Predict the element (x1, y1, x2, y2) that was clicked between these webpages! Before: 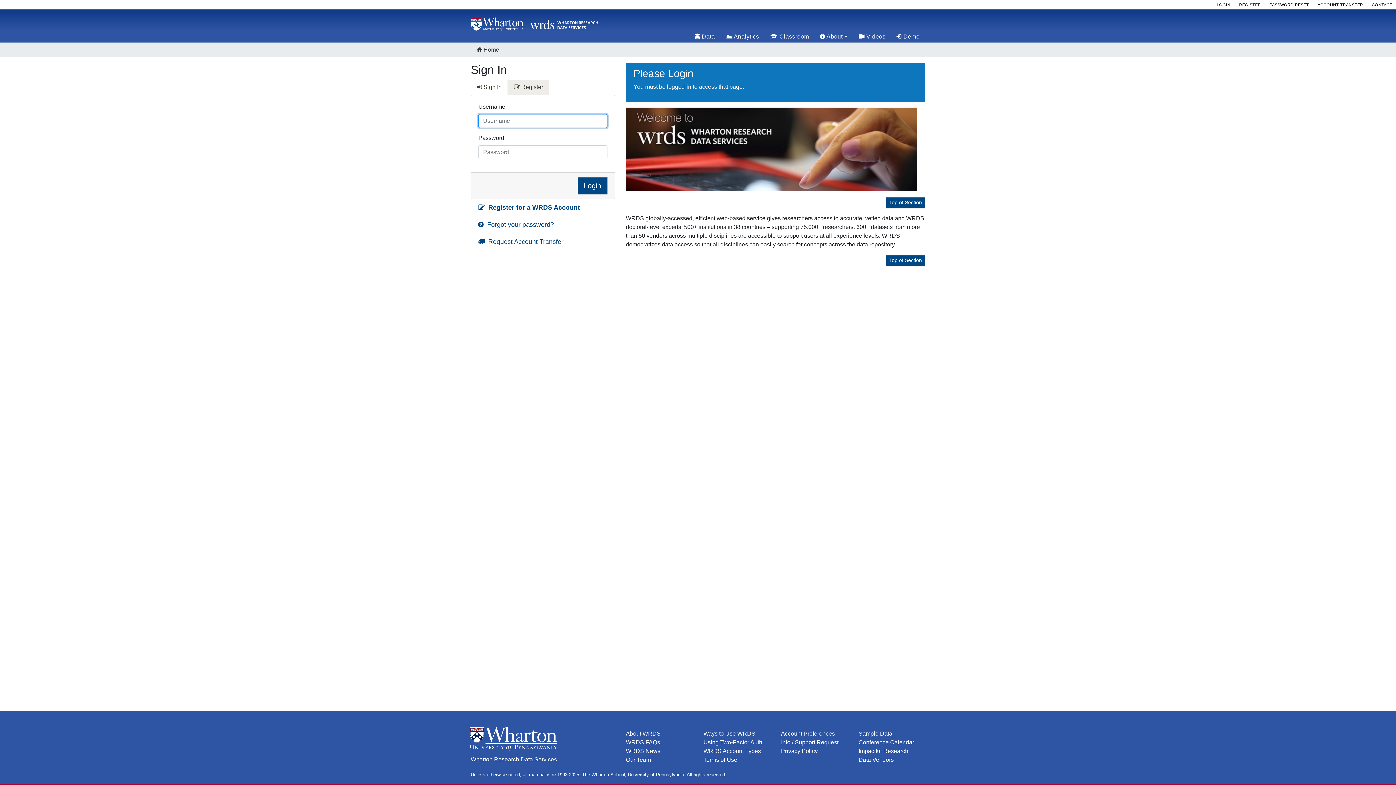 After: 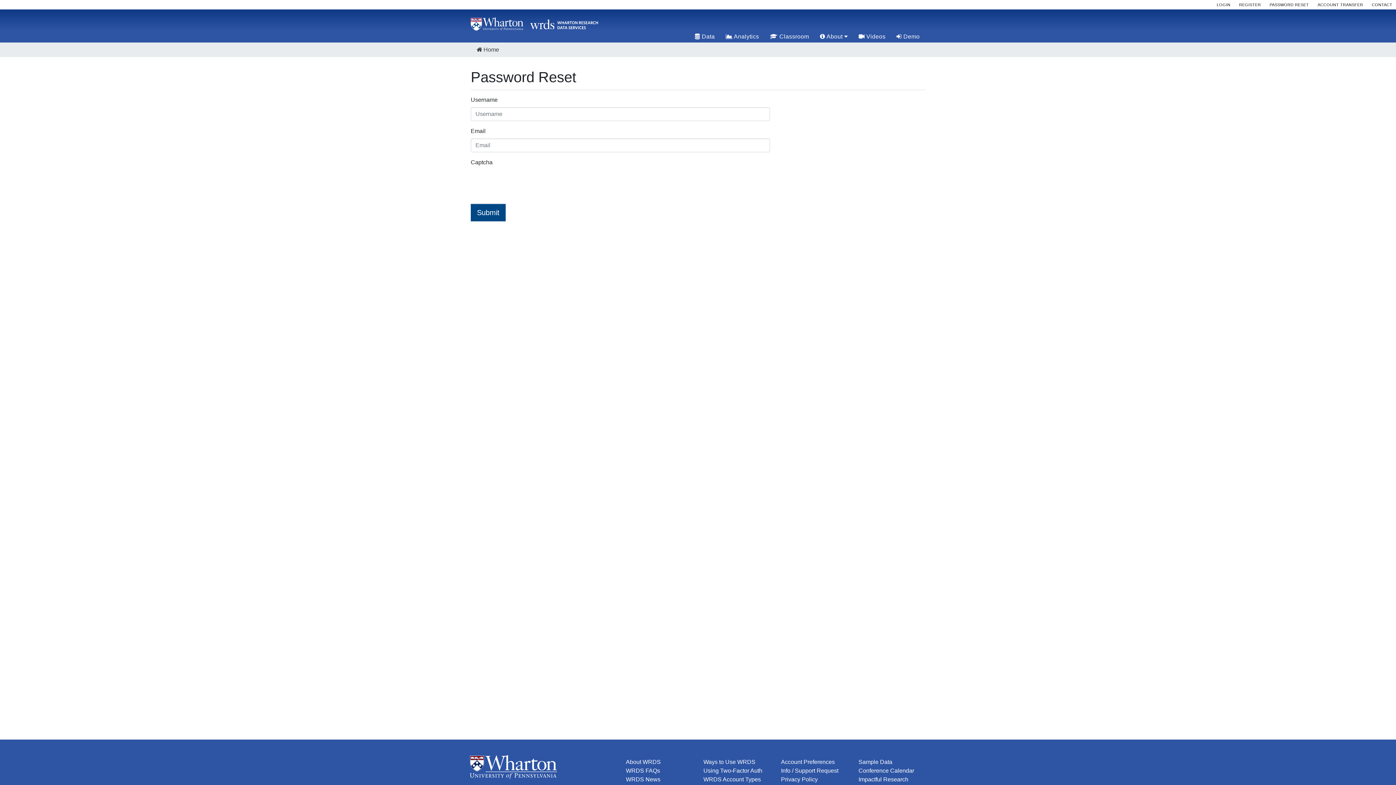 Action: label:  Forgot your password? bbox: (470, 216, 615, 233)